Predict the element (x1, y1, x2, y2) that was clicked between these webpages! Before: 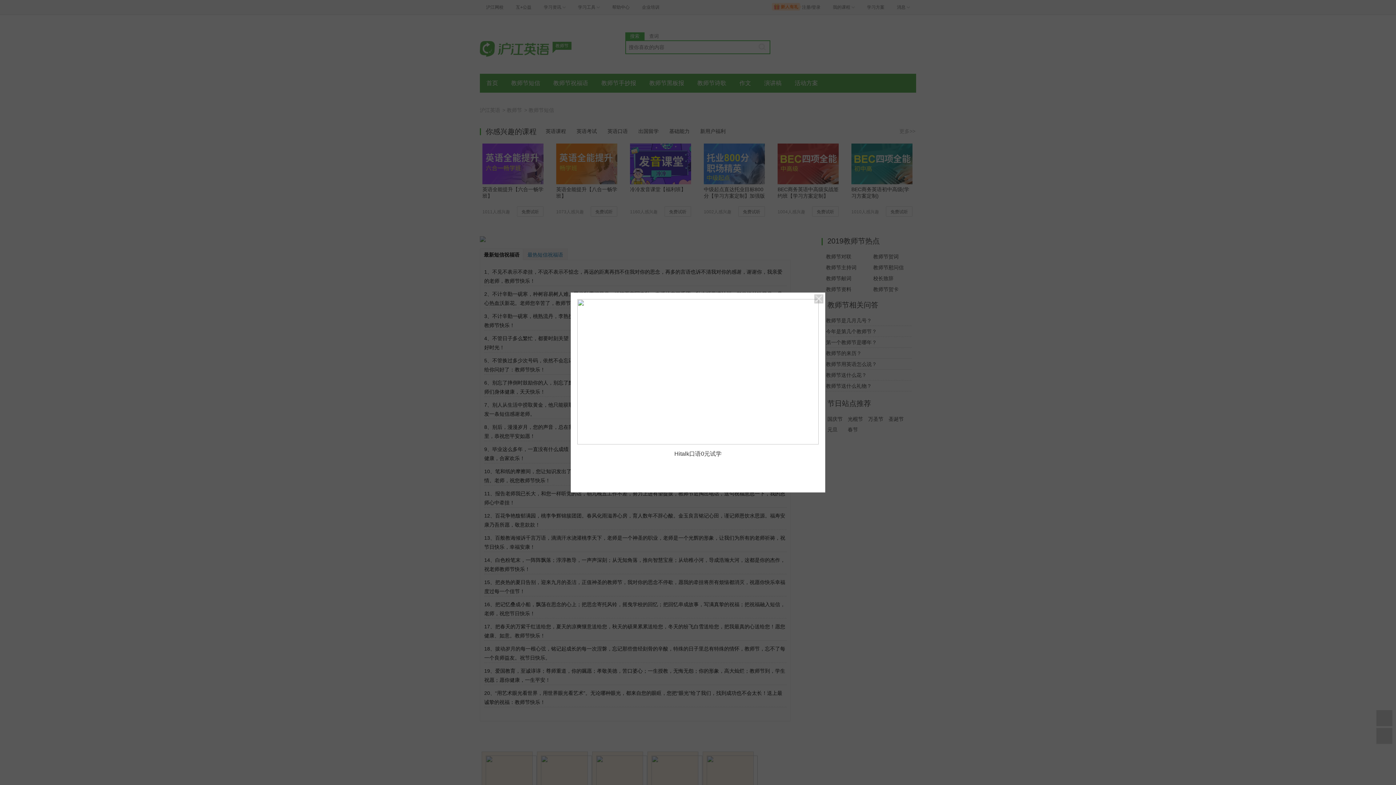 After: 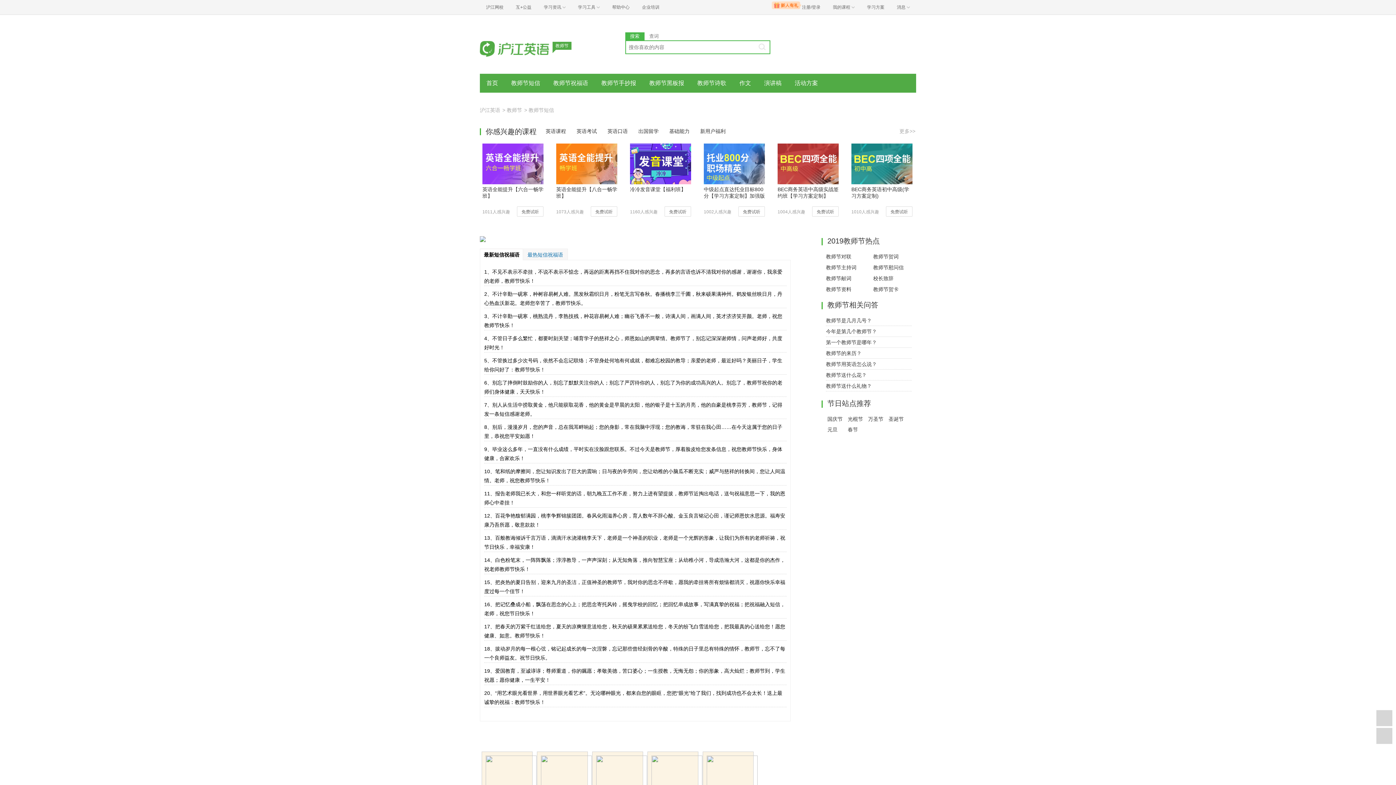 Action: bbox: (814, 294, 823, 303)